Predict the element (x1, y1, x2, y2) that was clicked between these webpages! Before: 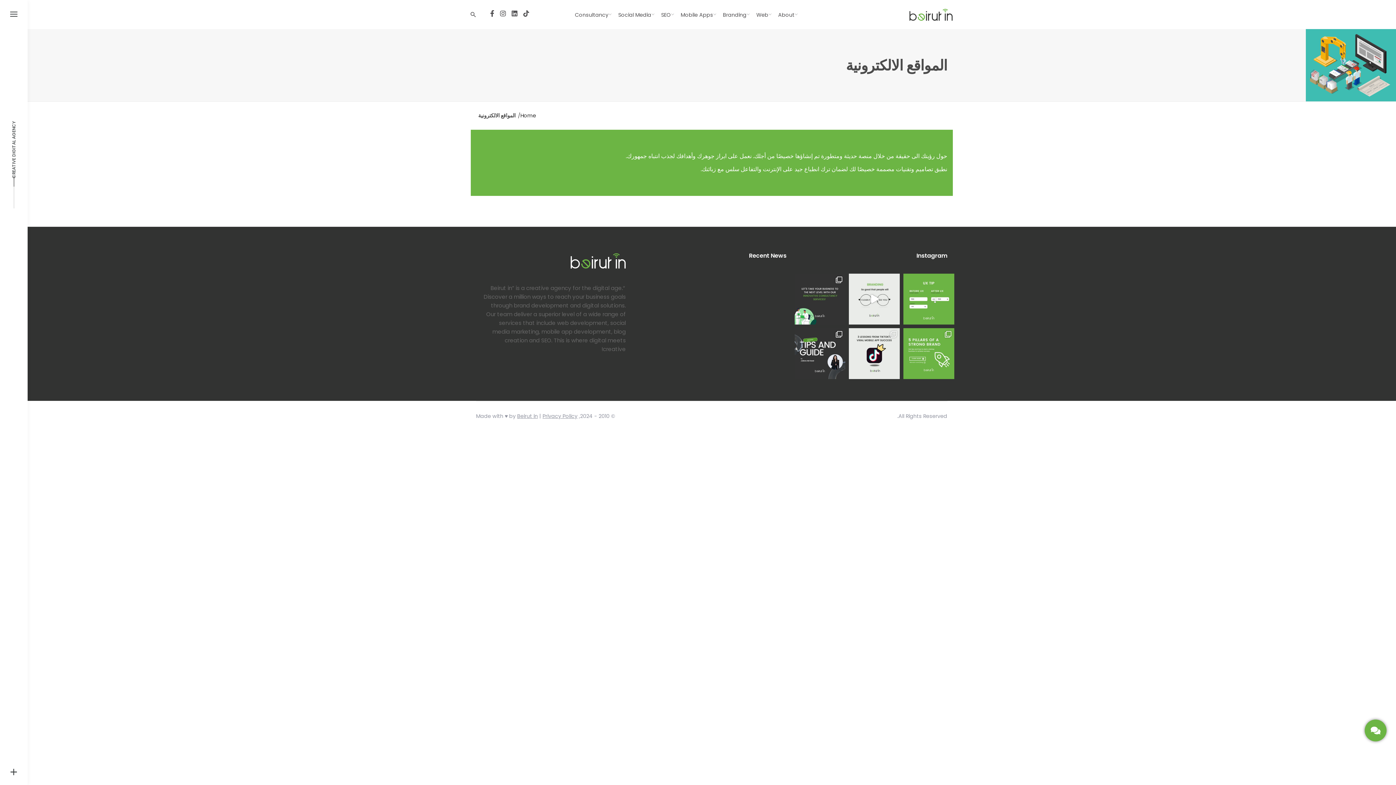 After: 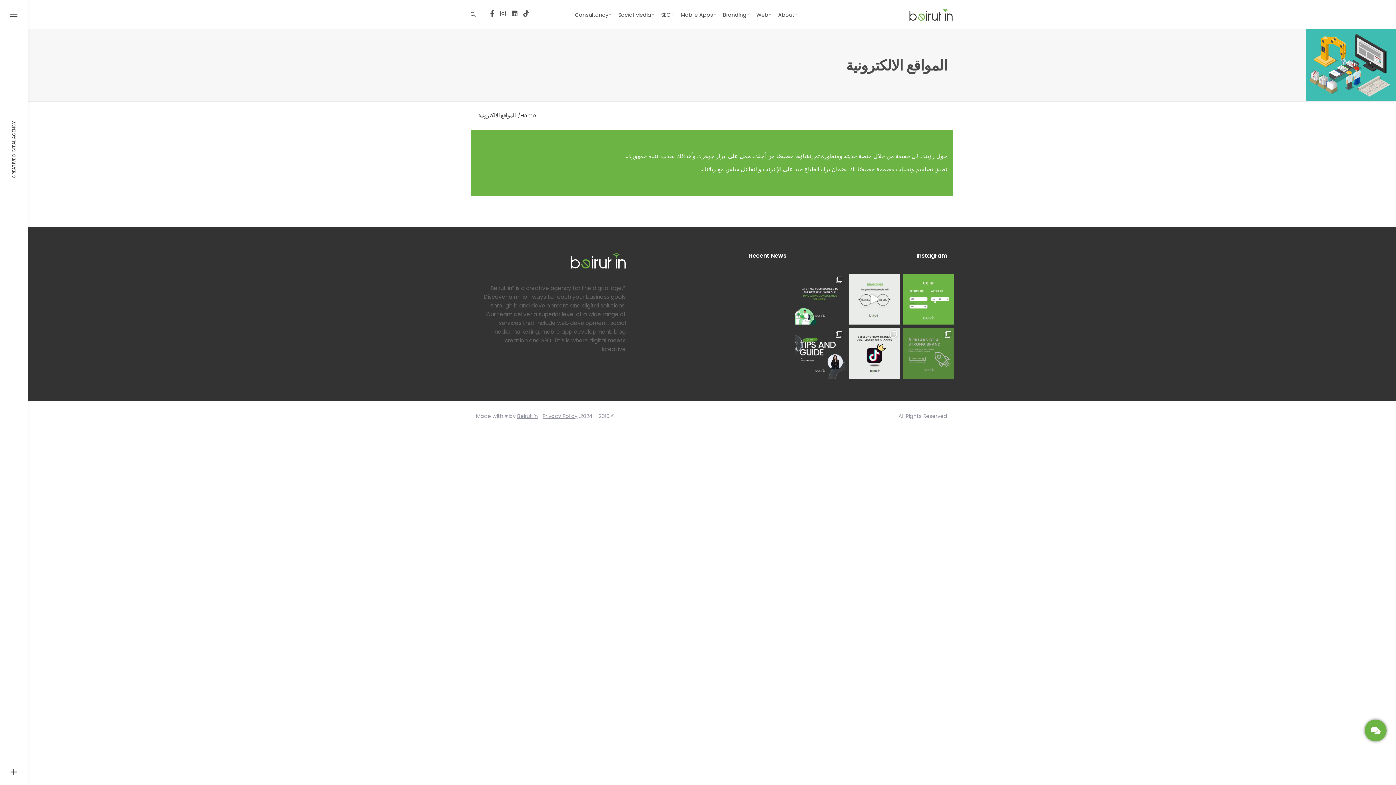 Action: bbox: (903, 328, 954, 379)